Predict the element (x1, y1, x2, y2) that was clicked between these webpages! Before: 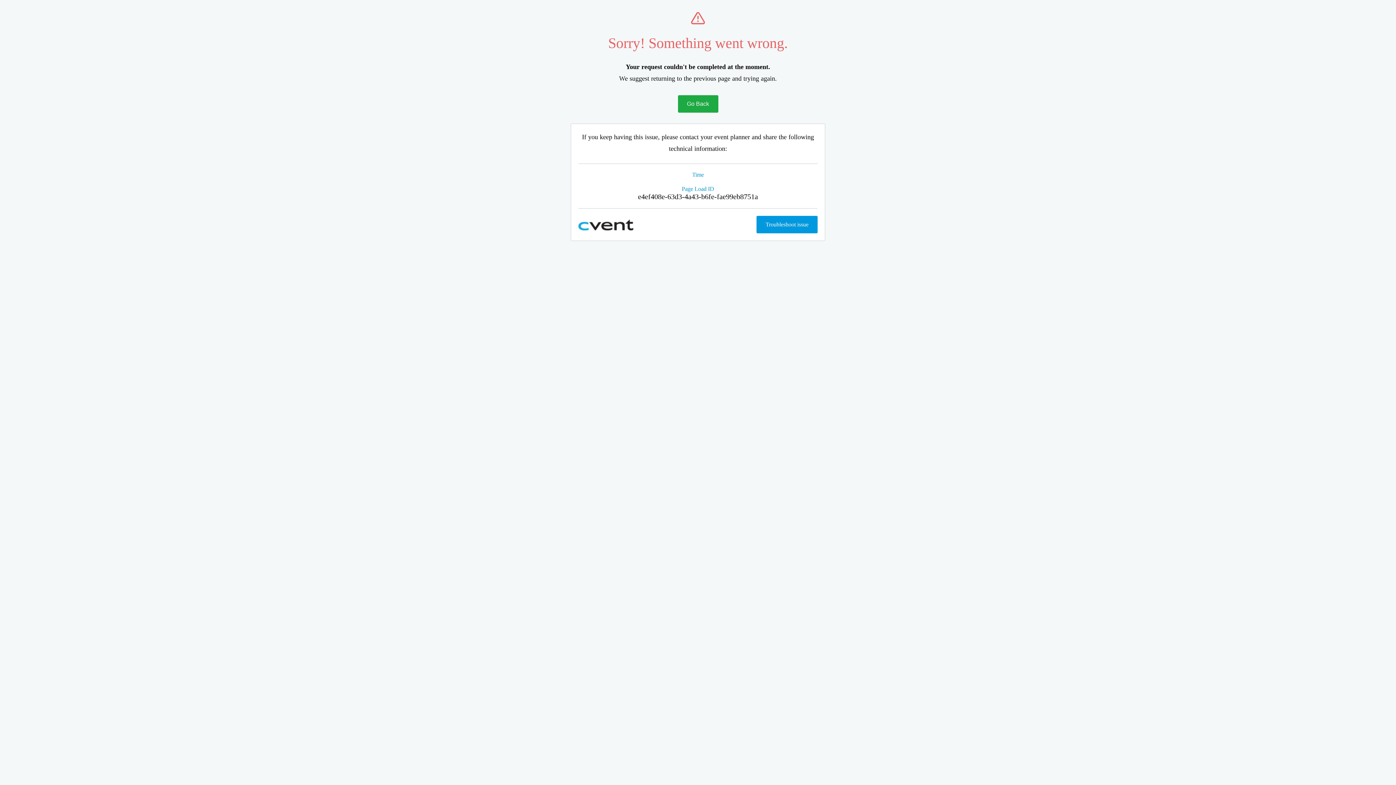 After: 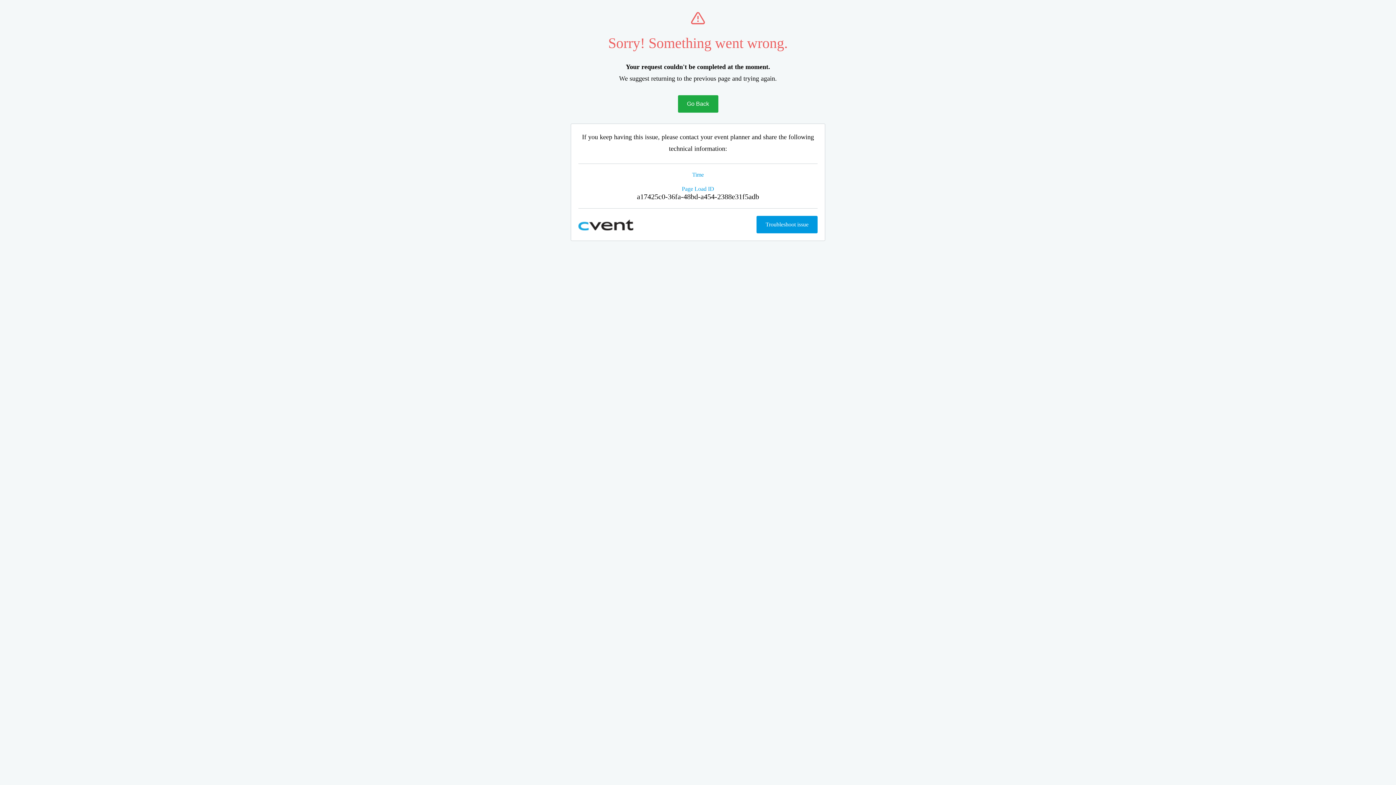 Action: bbox: (678, 95, 718, 112) label: Go Back